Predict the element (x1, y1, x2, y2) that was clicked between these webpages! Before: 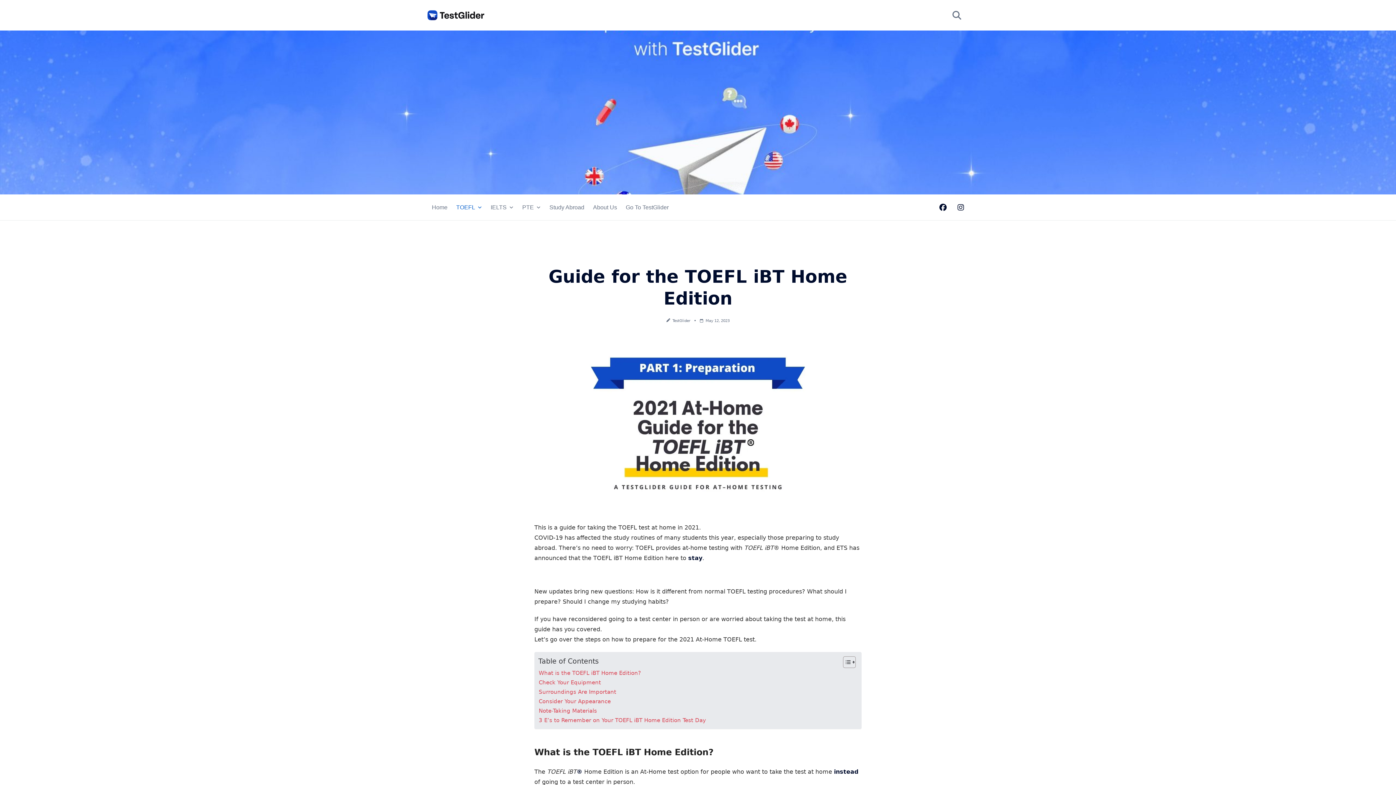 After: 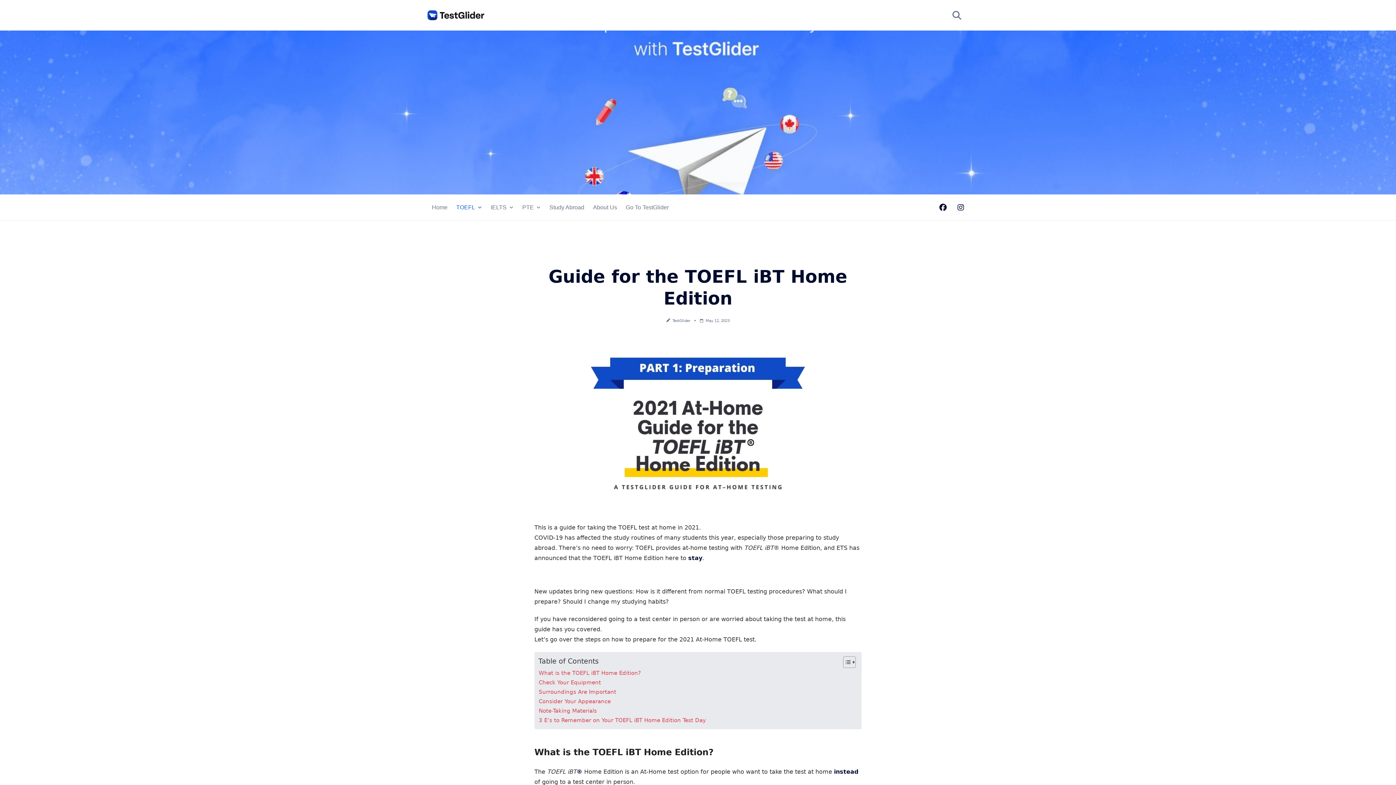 Action: label: May 12, 2023 bbox: (705, 318, 729, 322)